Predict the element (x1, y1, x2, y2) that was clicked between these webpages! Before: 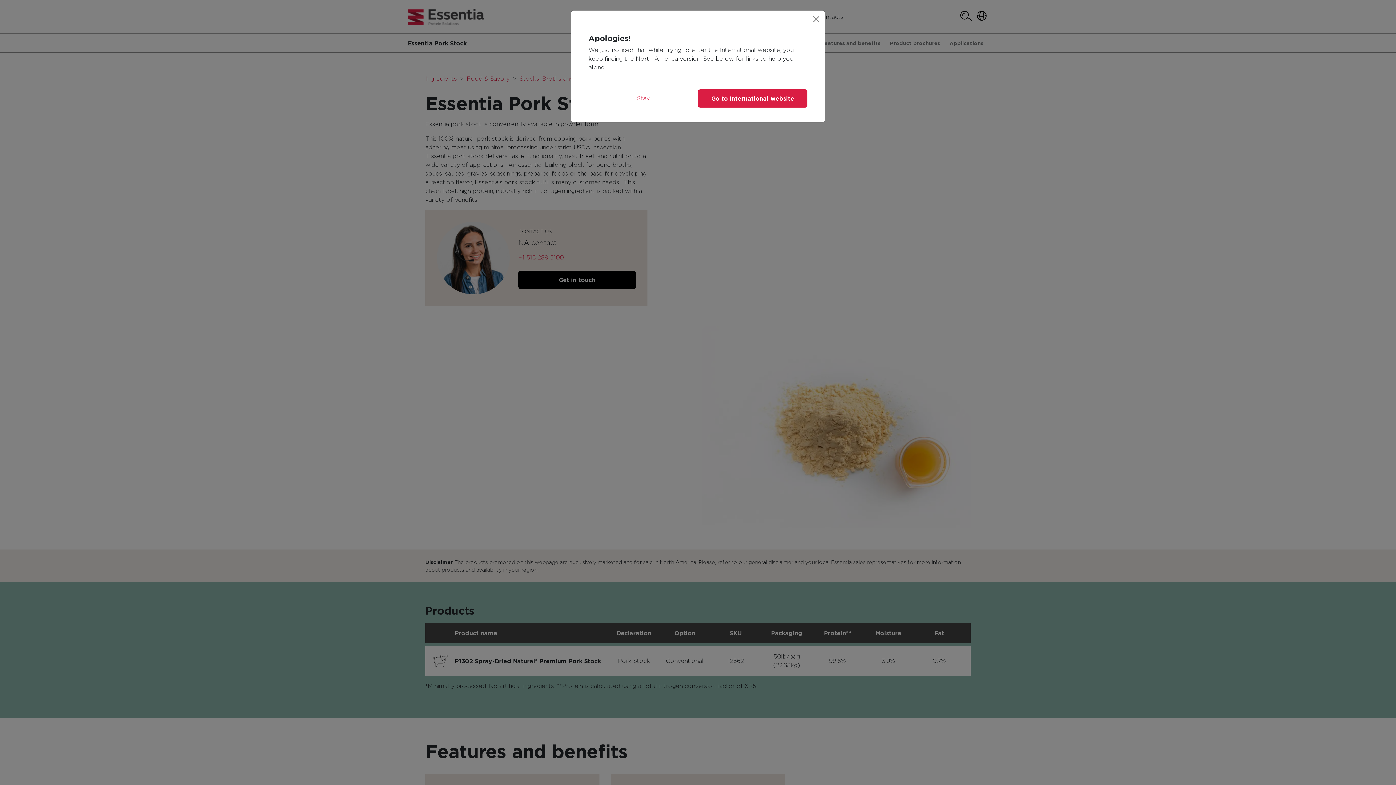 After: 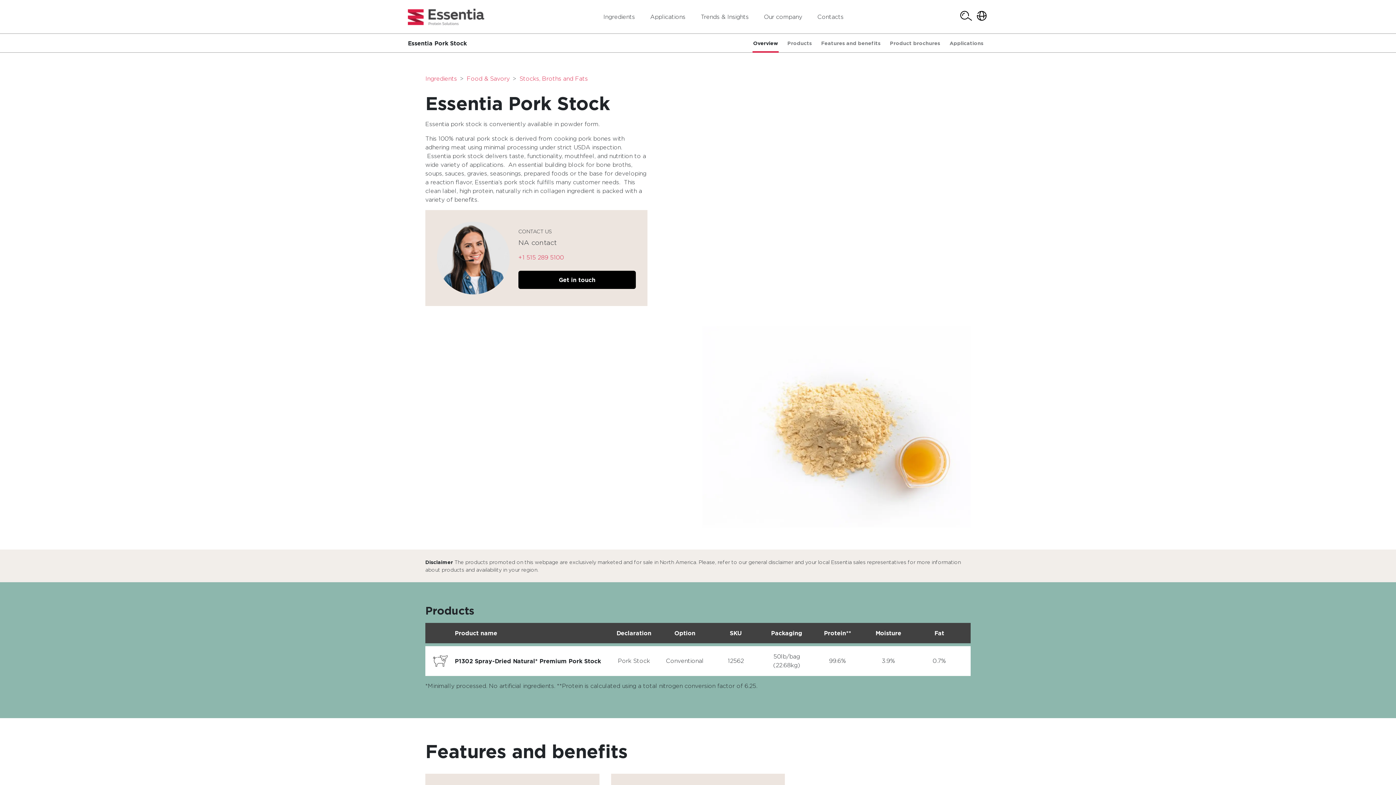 Action: label: Stay bbox: (588, 89, 698, 107)